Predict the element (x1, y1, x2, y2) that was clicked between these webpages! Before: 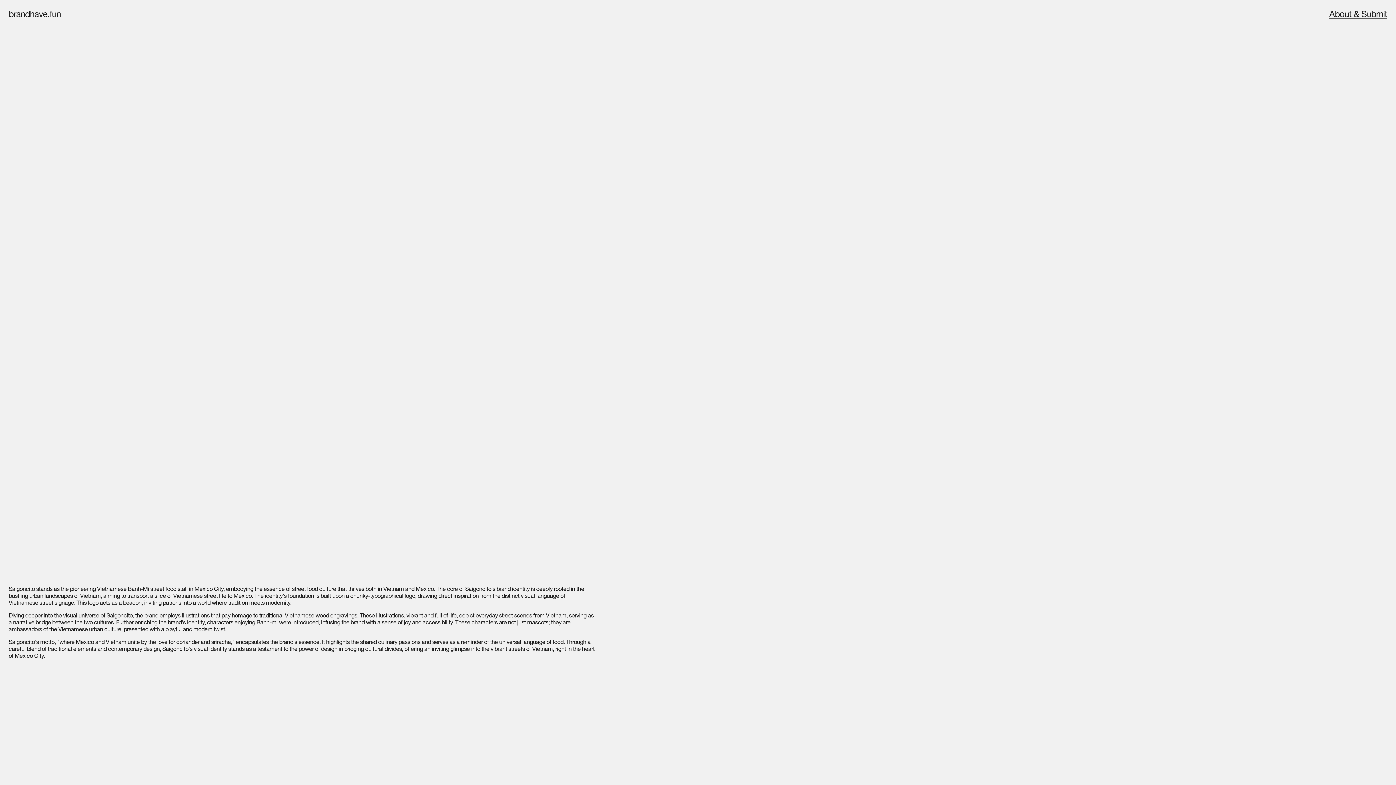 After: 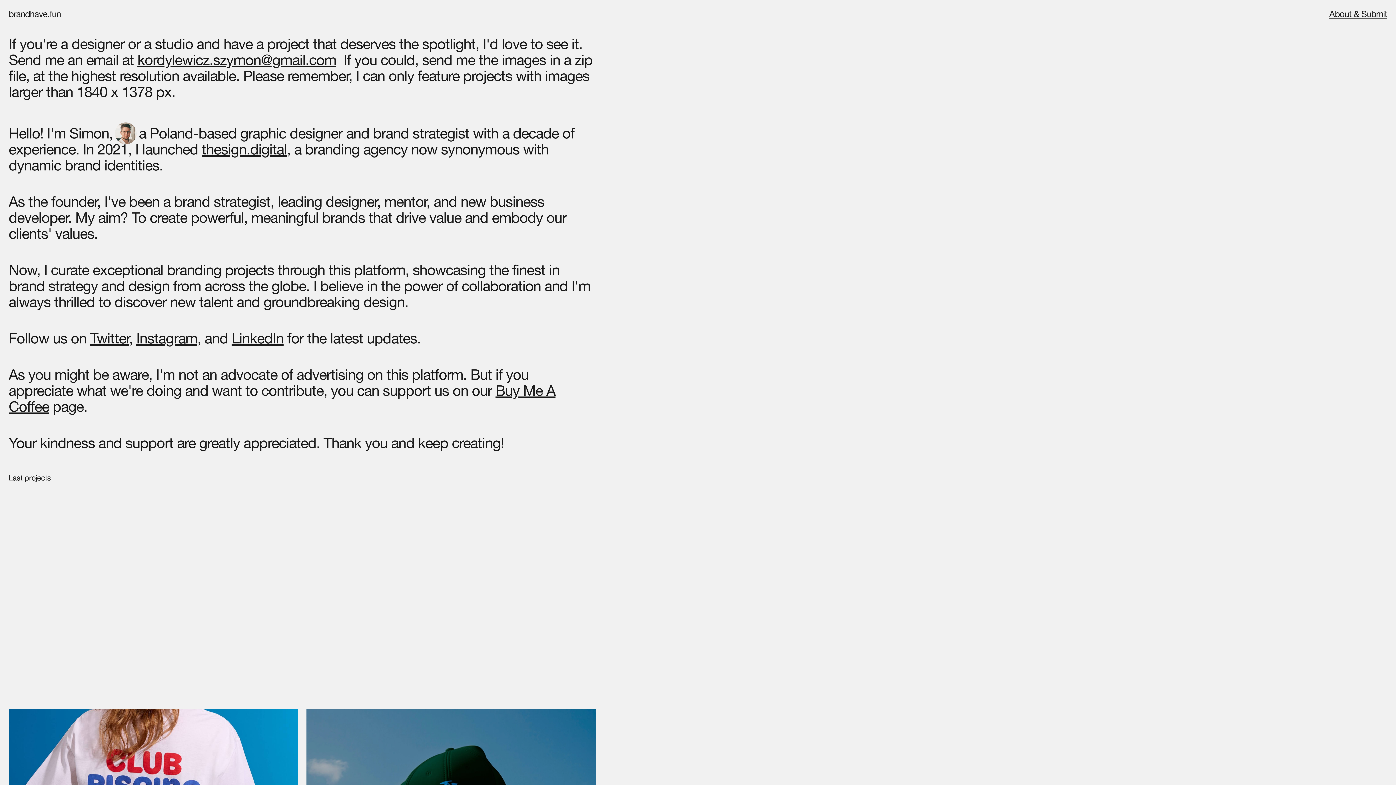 Action: bbox: (1329, 13, 1387, 17) label: About & Submit